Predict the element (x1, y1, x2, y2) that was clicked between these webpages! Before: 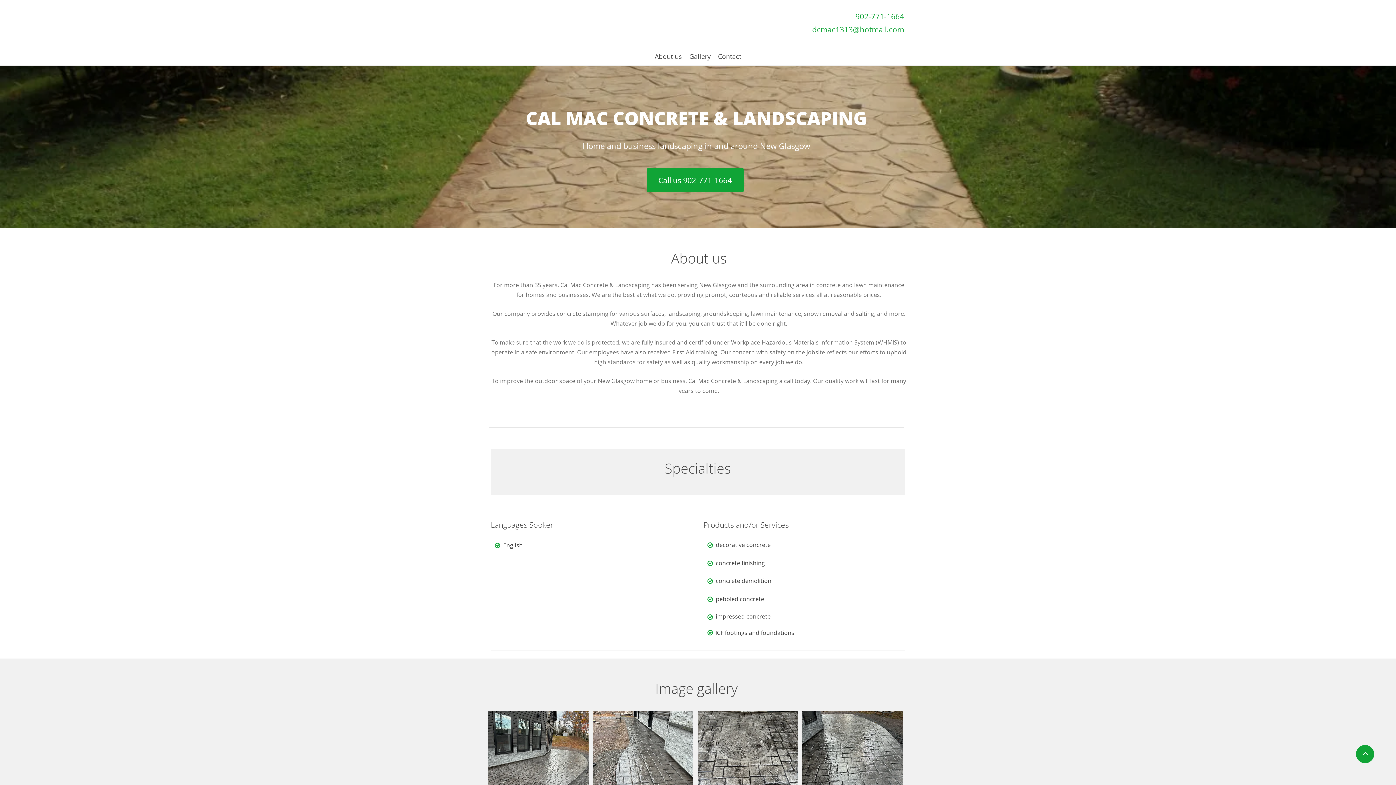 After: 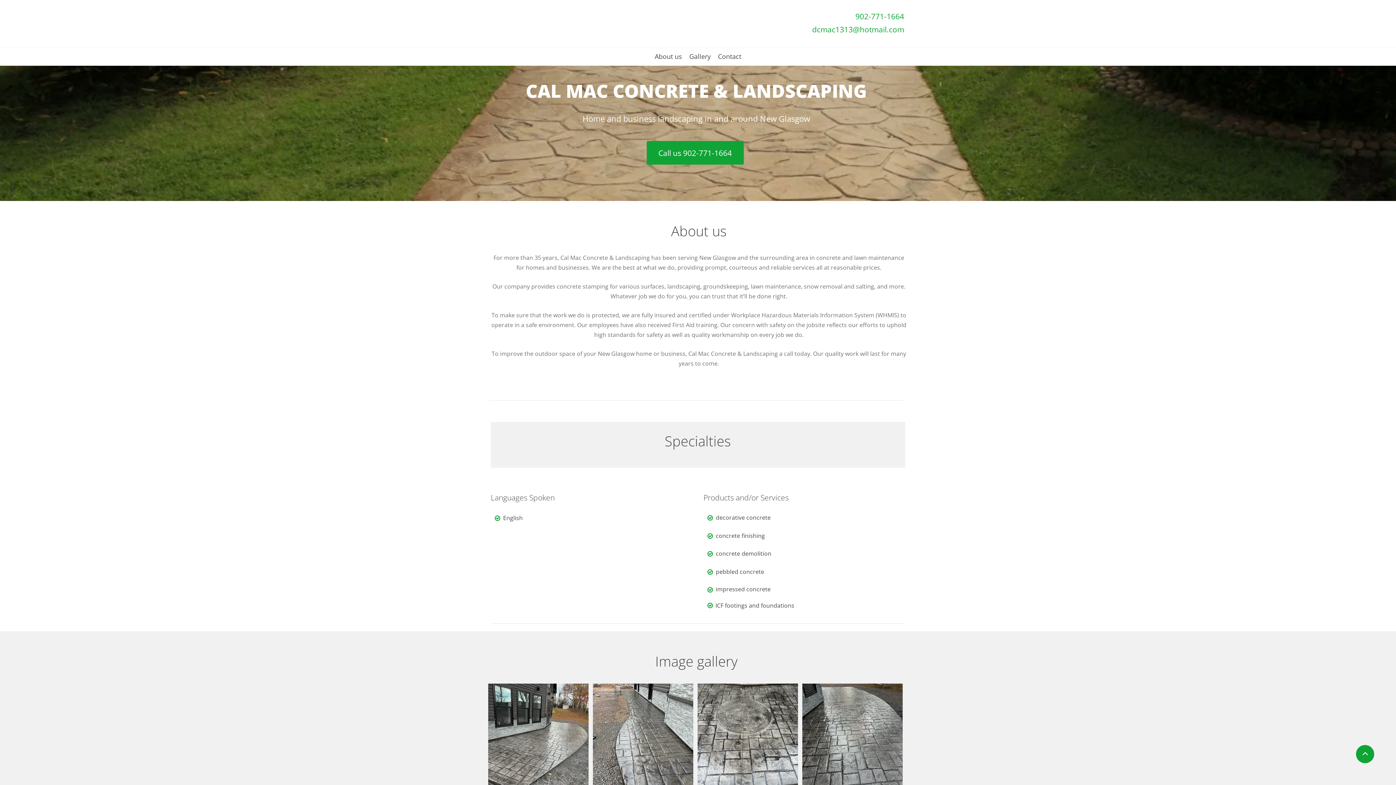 Action: bbox: (802, 711, 902, 812) label: IMG_4509